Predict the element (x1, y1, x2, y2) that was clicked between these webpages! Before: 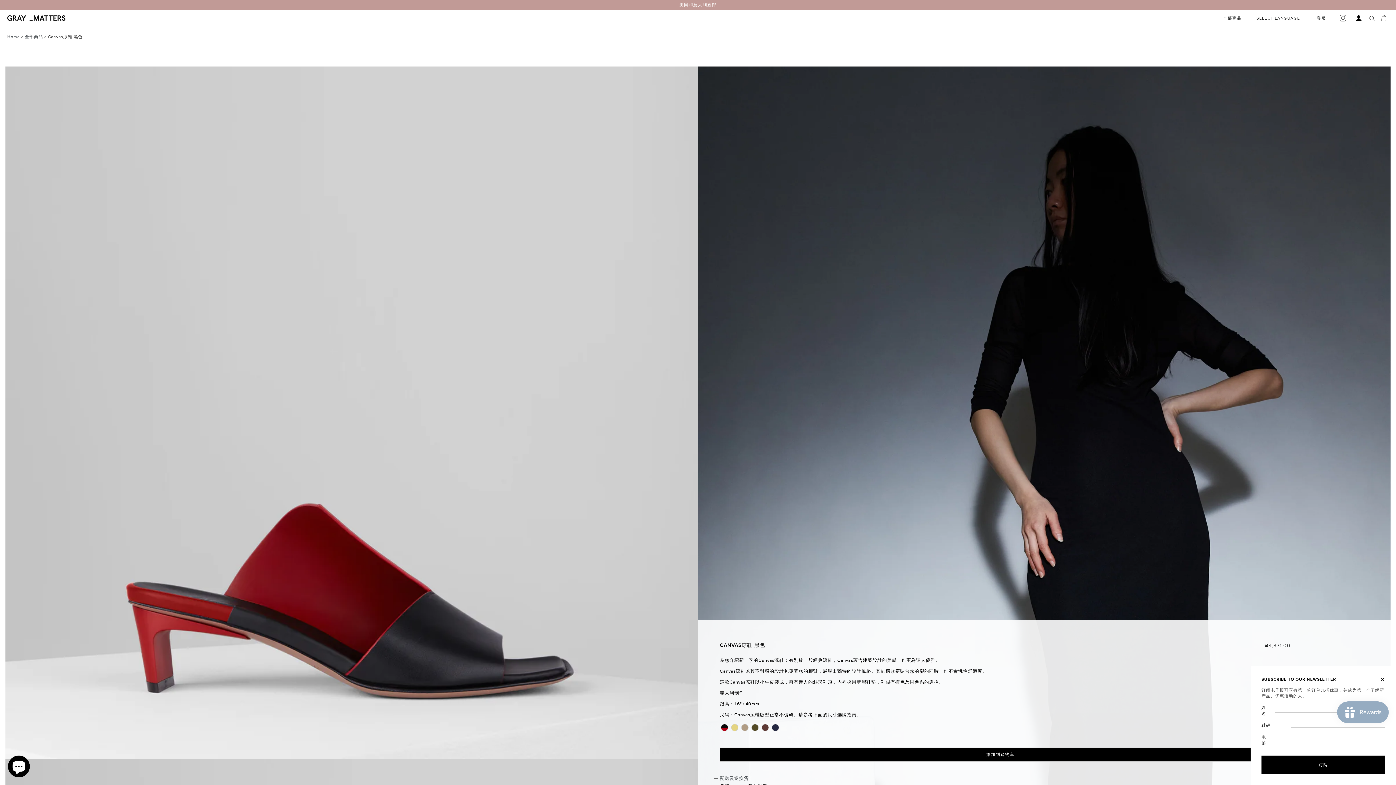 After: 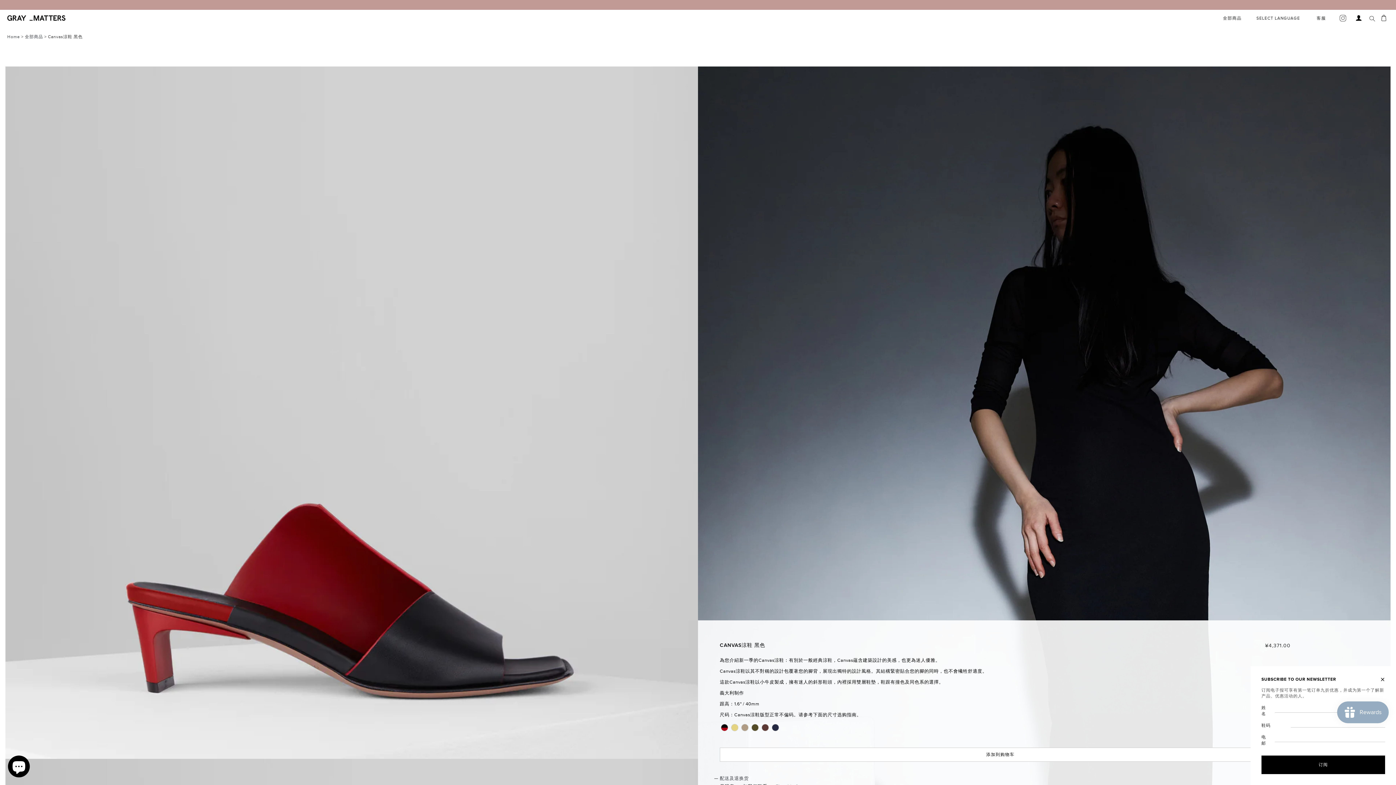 Action: bbox: (720, 748, 1281, 762) label: 添加到购物车